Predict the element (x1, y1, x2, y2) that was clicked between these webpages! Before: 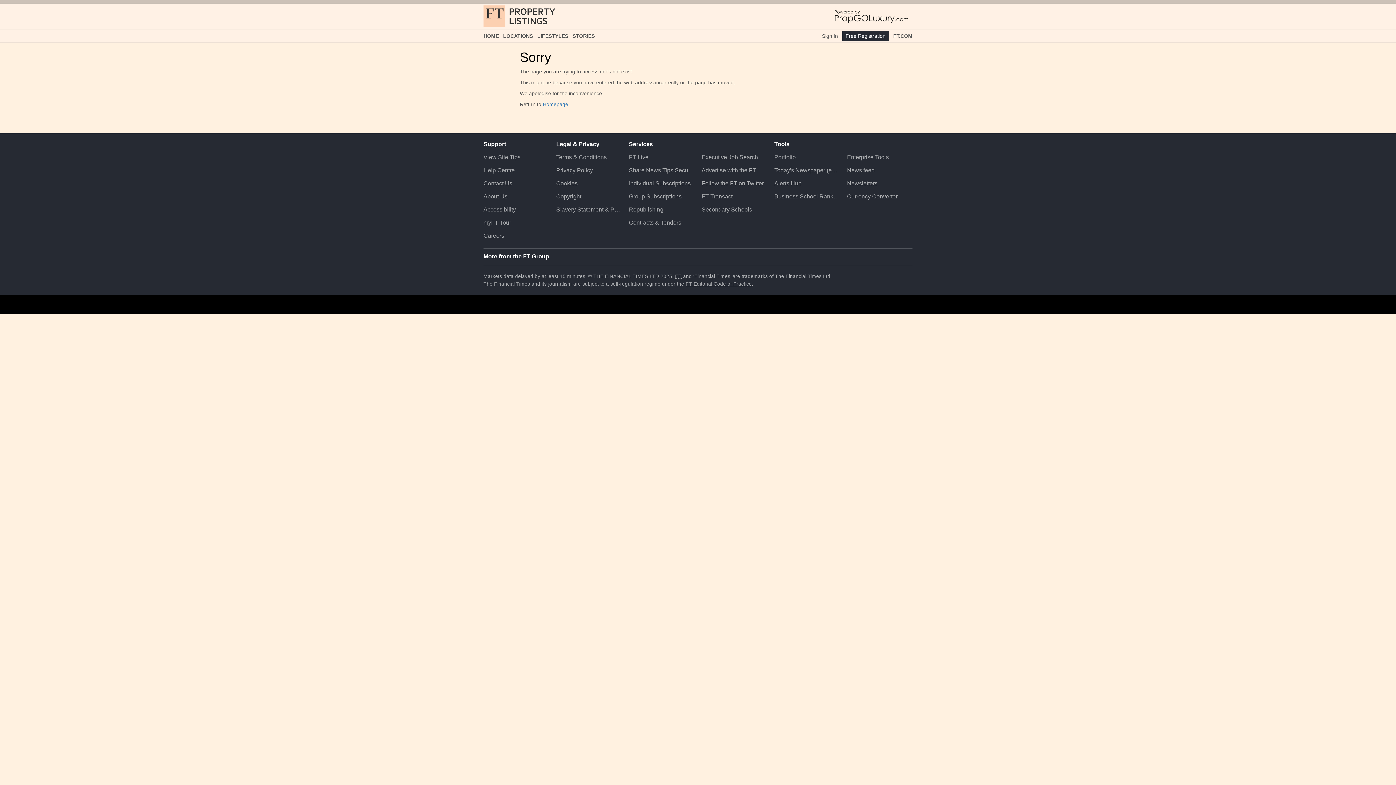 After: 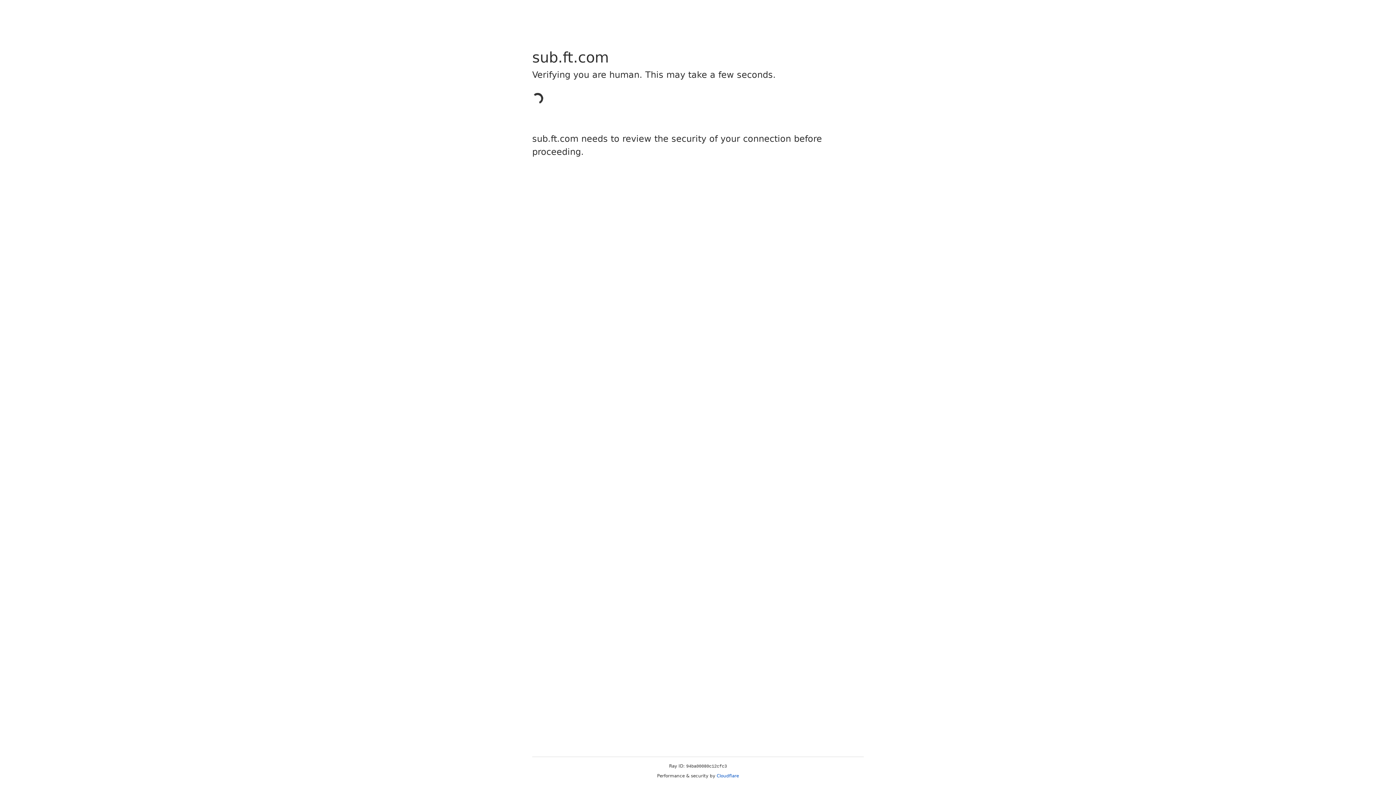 Action: bbox: (629, 177, 694, 190) label: Individual Subscriptions